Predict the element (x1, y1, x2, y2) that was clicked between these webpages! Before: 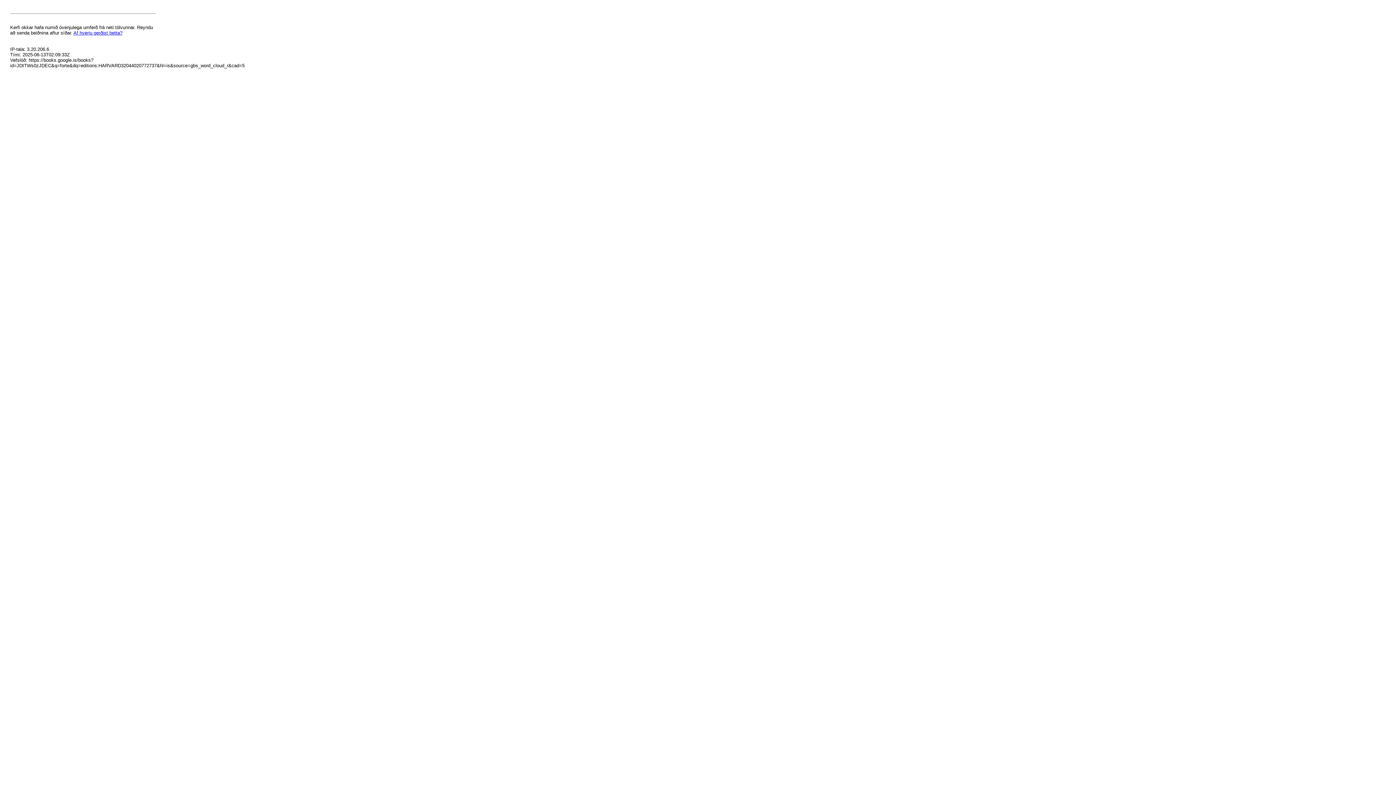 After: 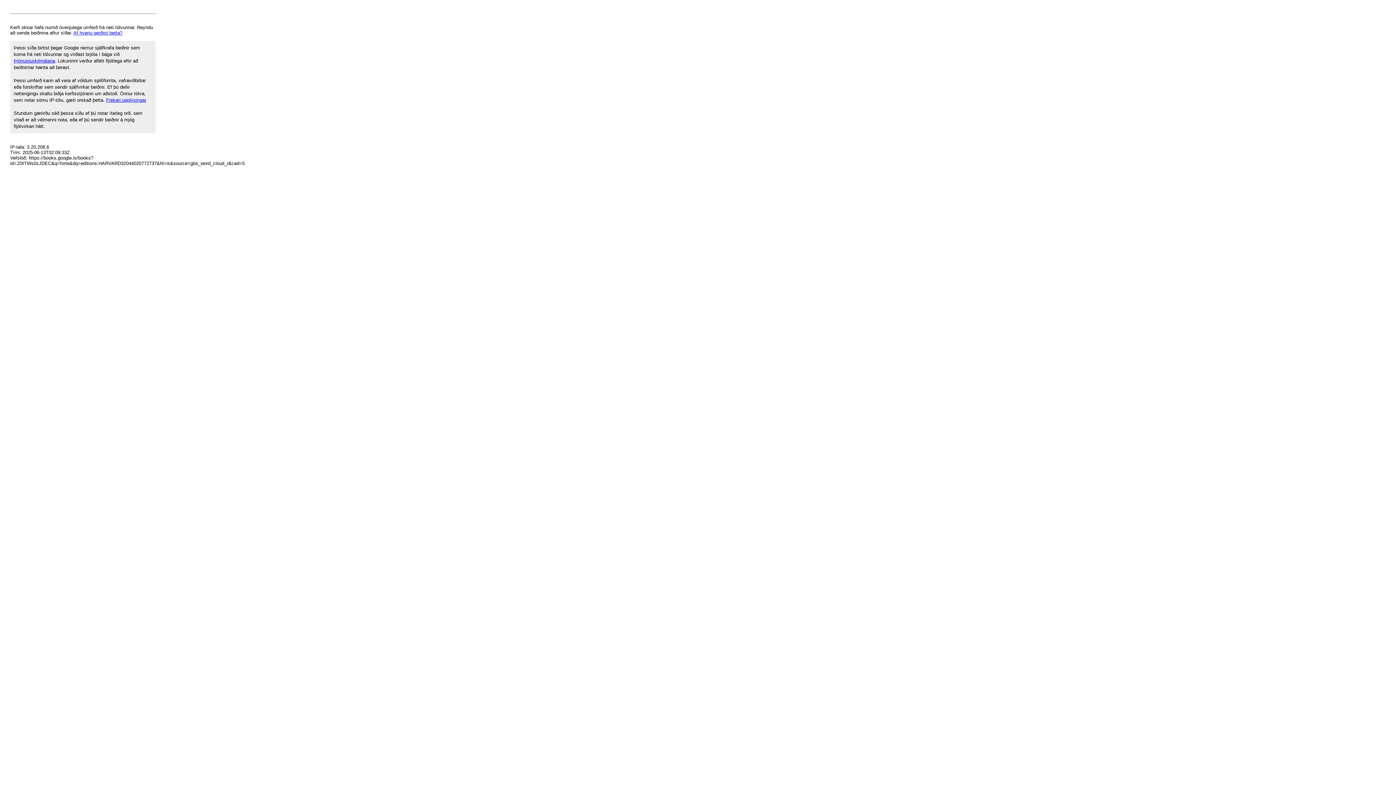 Action: bbox: (73, 30, 122, 35) label: Af hverju gerðist þetta?